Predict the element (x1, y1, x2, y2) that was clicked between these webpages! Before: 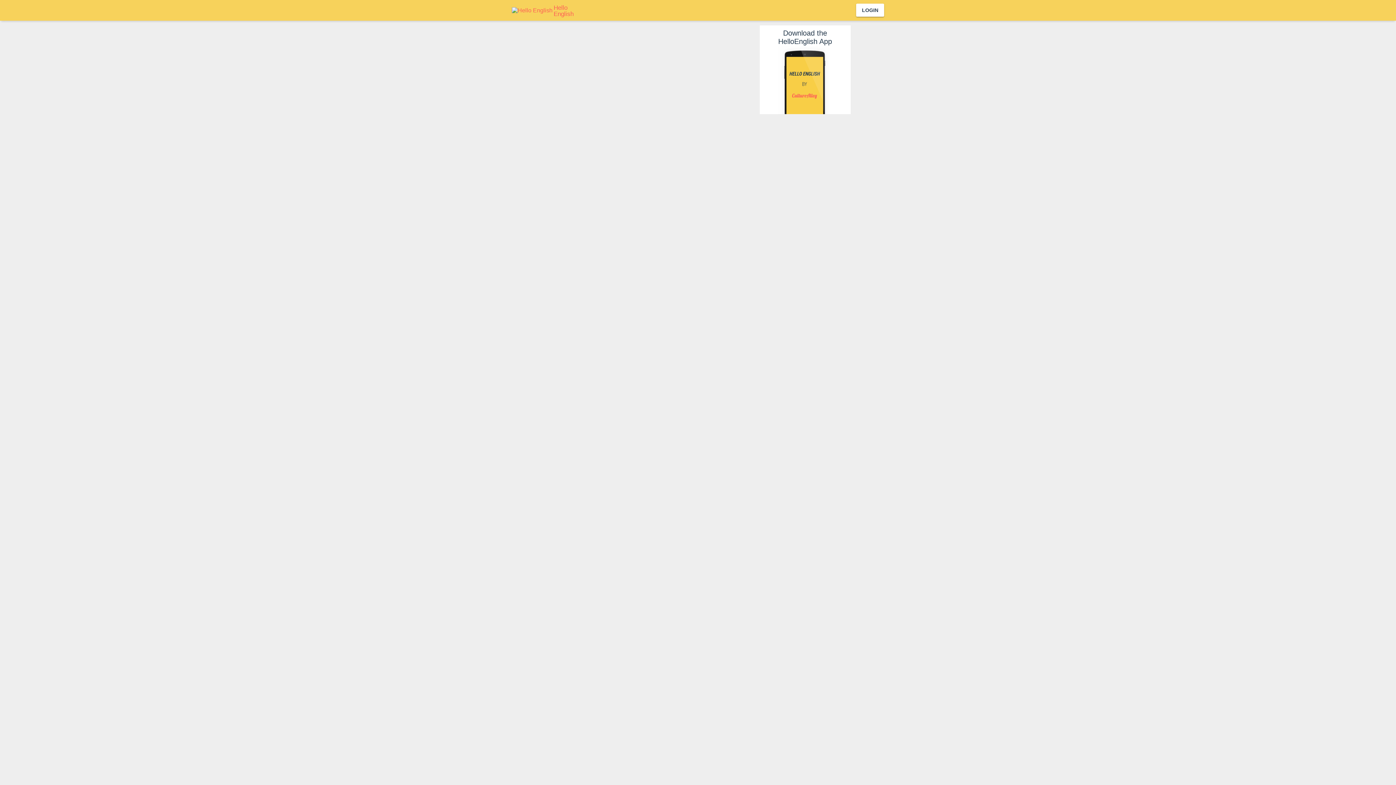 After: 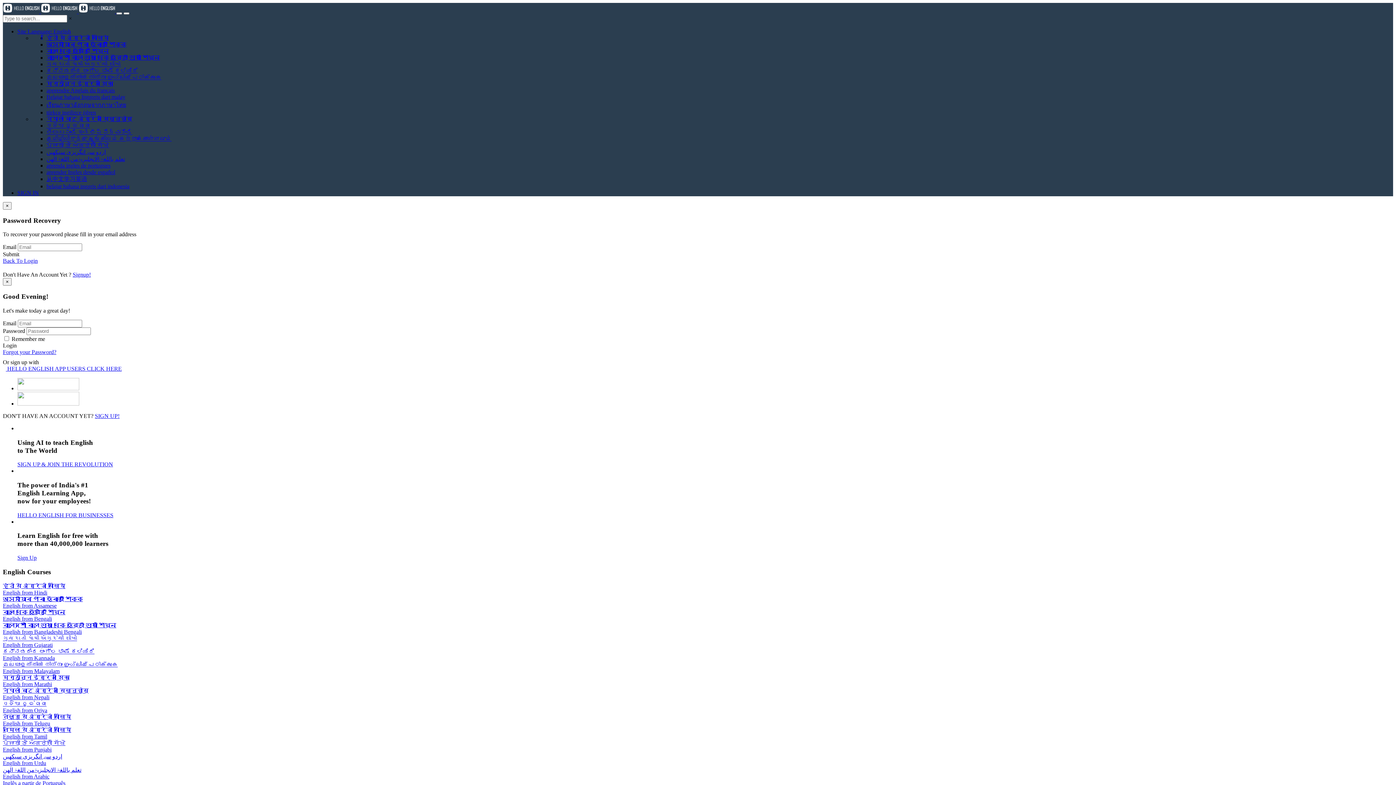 Action: label:  Hello English bbox: (511, 6, 582, 12)